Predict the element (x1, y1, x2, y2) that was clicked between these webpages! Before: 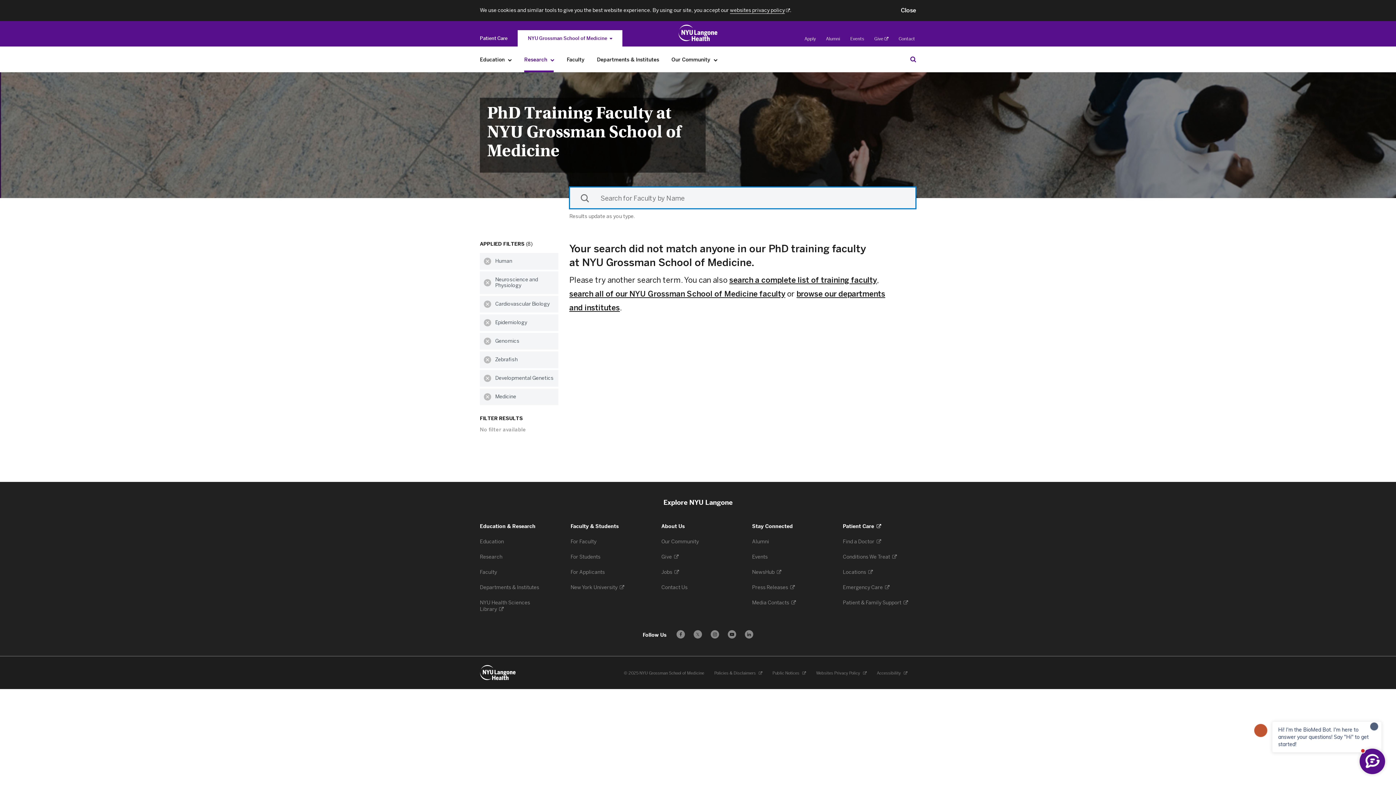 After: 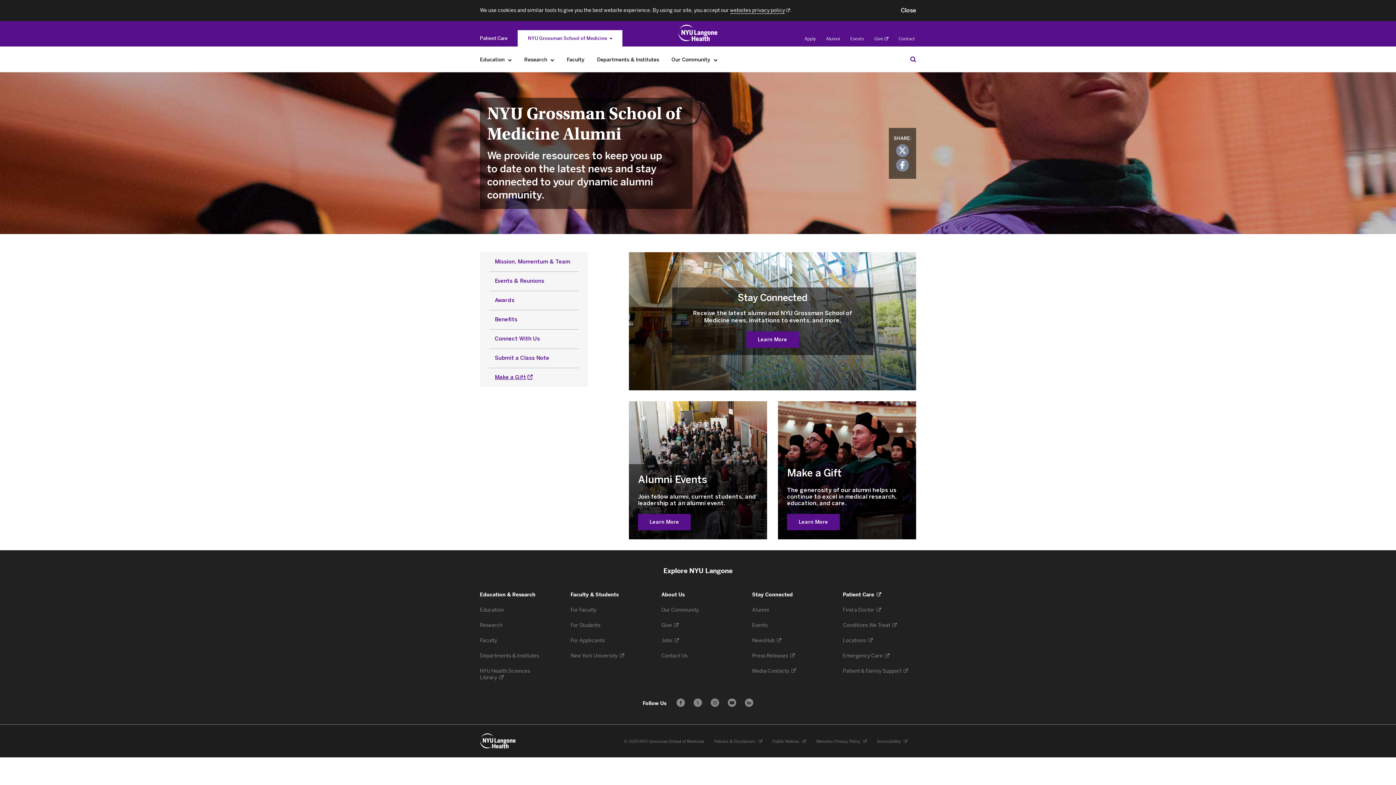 Action: bbox: (826, 36, 840, 41) label: Alumni